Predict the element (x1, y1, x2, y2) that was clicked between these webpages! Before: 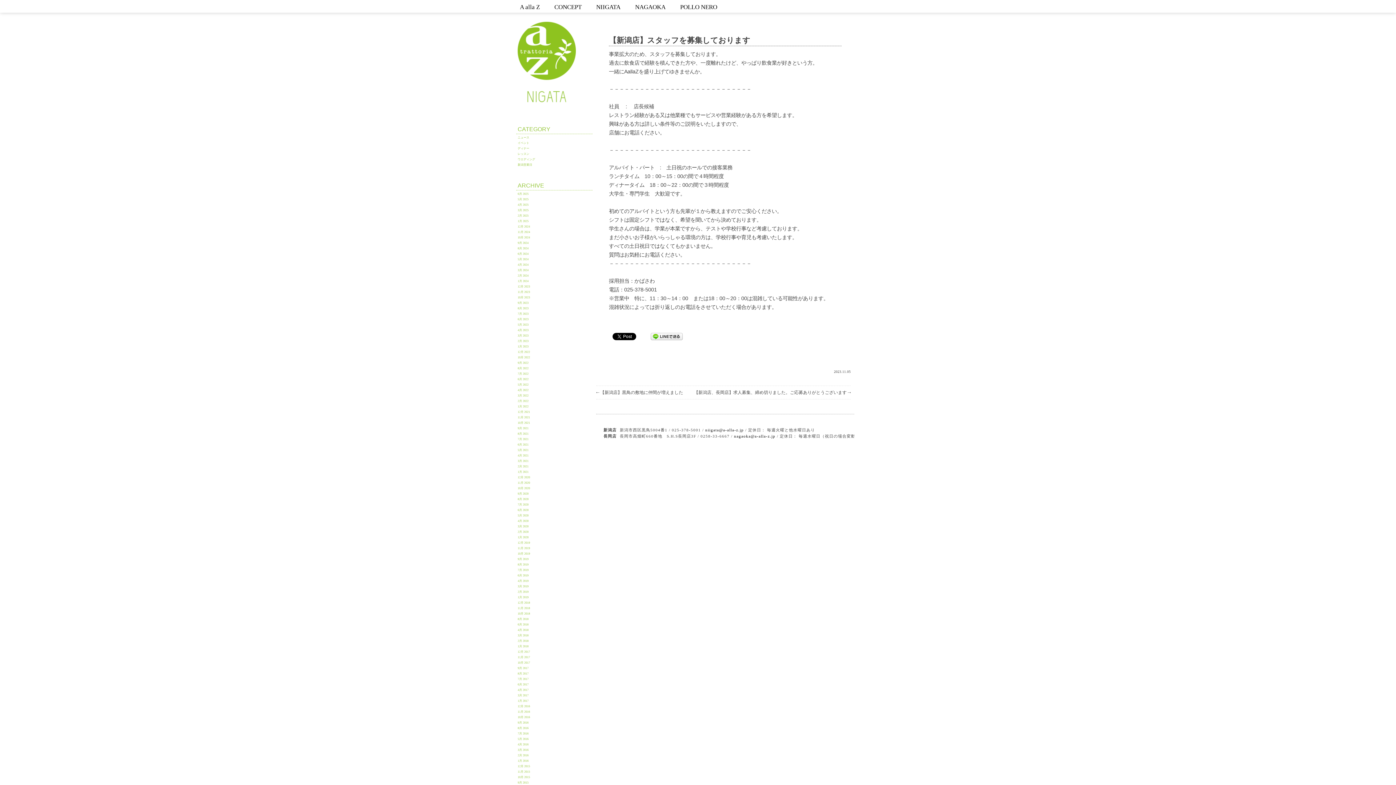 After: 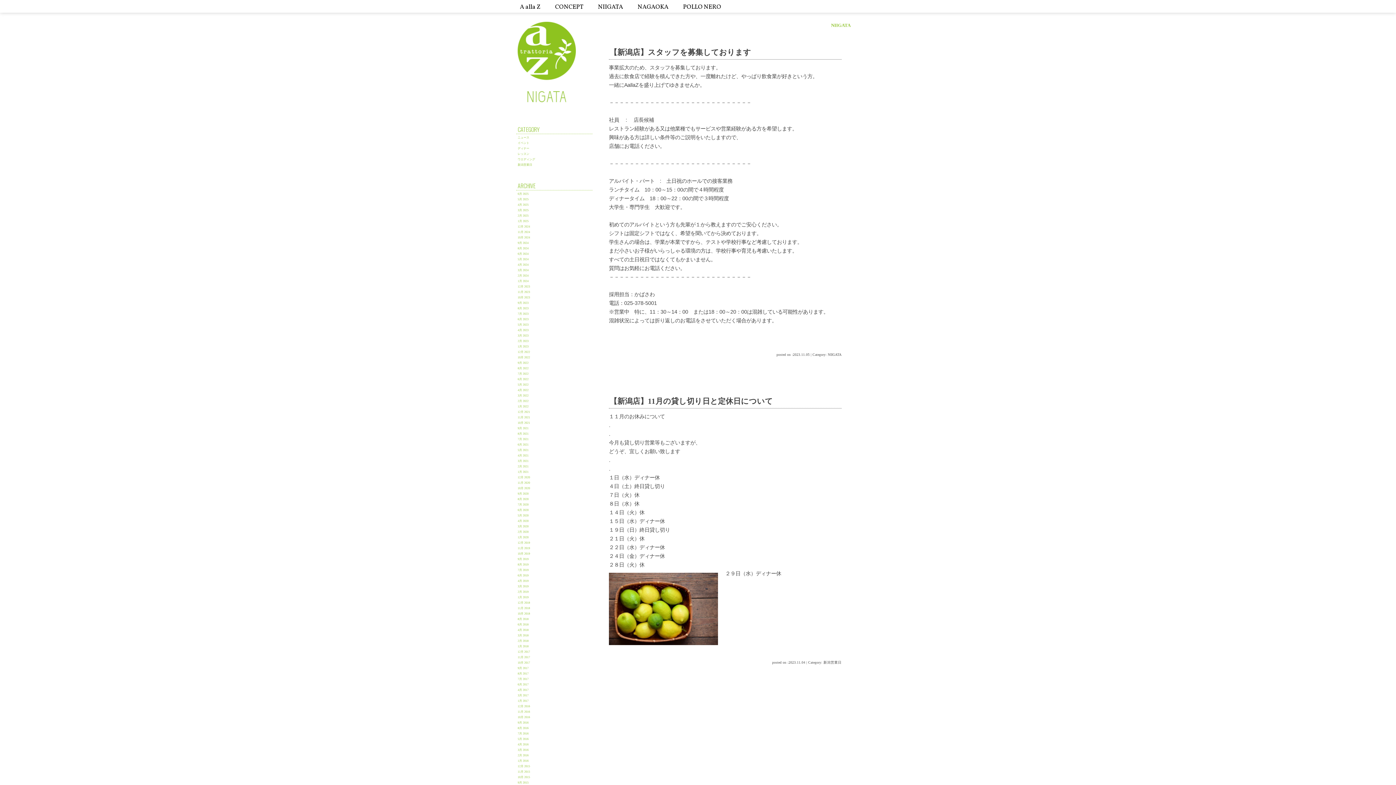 Action: label: 11月 2023 bbox: (516, 289, 531, 294)